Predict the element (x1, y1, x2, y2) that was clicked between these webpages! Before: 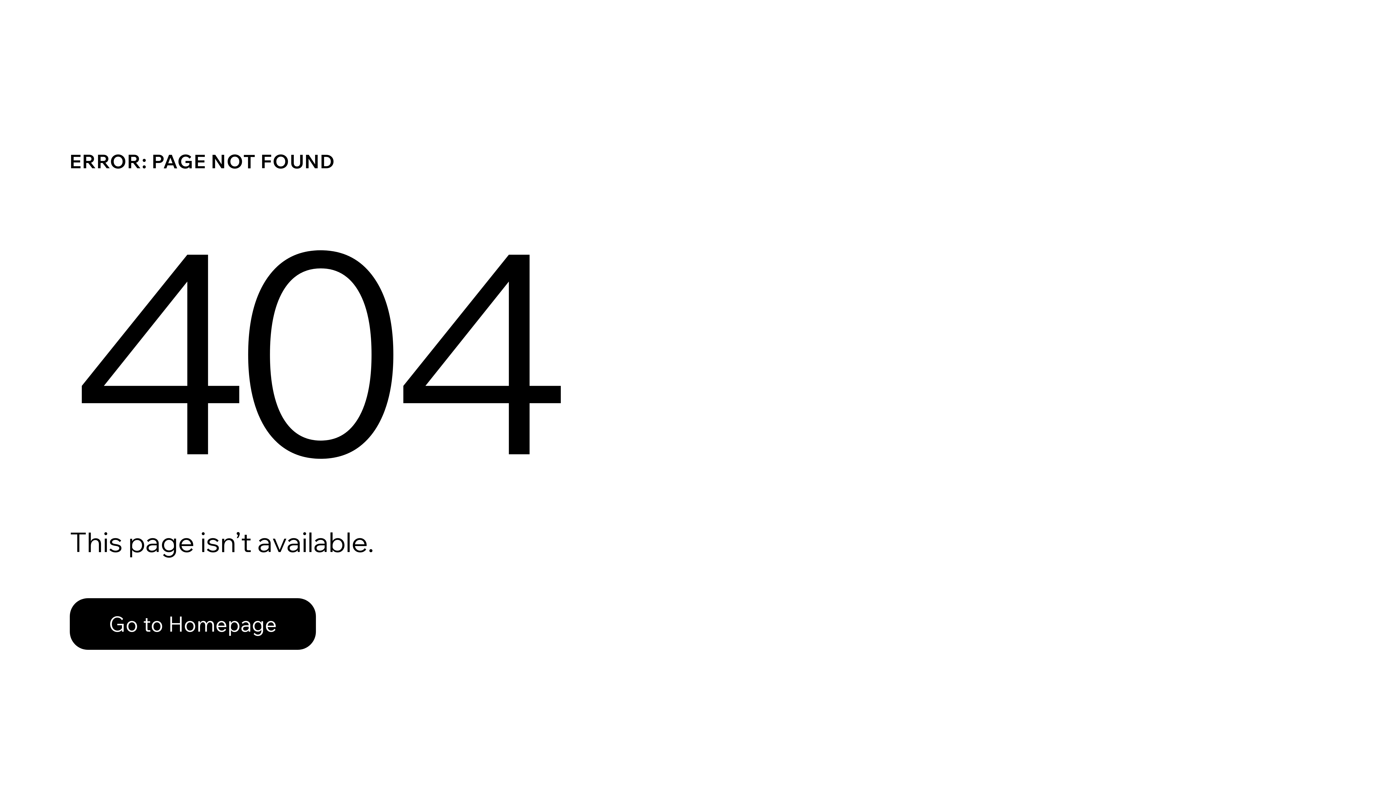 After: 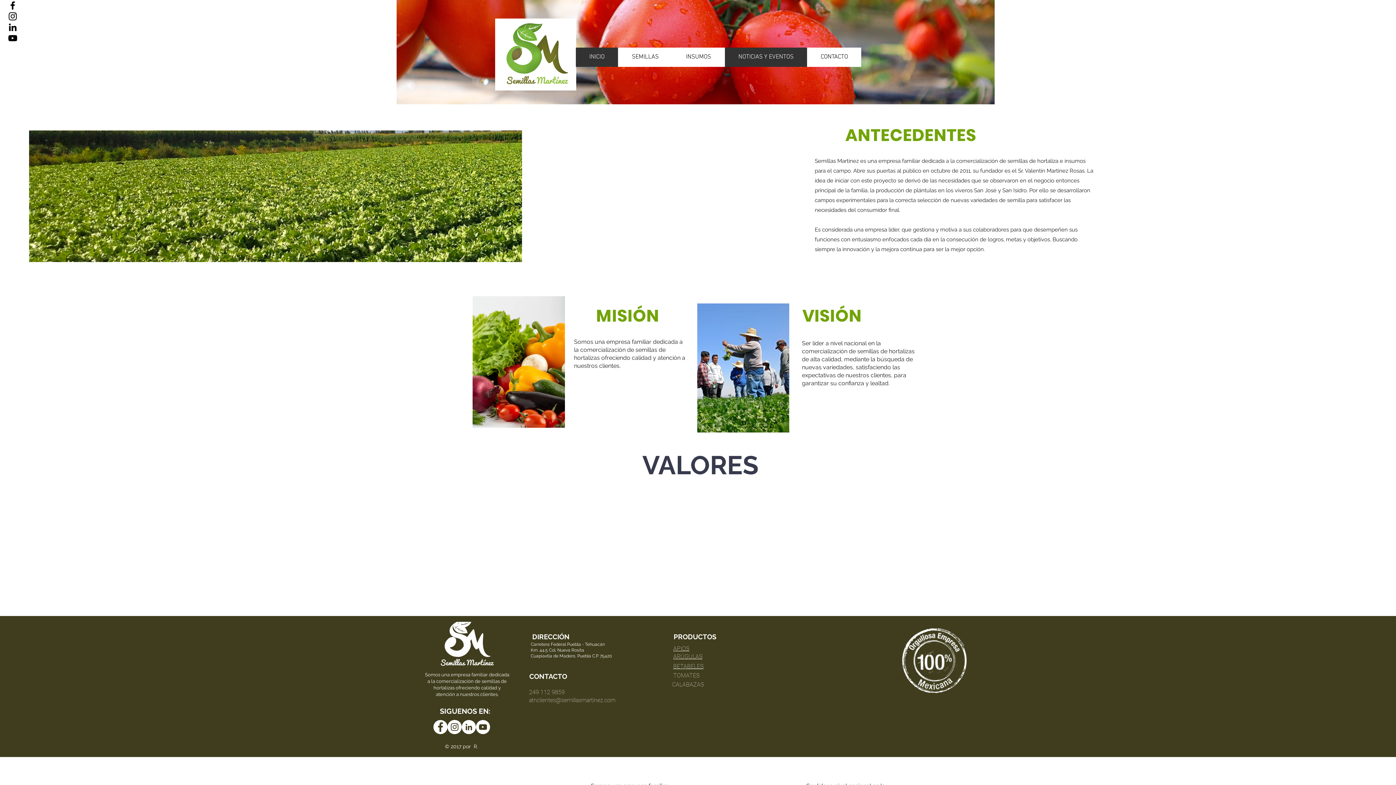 Action: bbox: (69, 582, 768, 659) label: Go to Homepage